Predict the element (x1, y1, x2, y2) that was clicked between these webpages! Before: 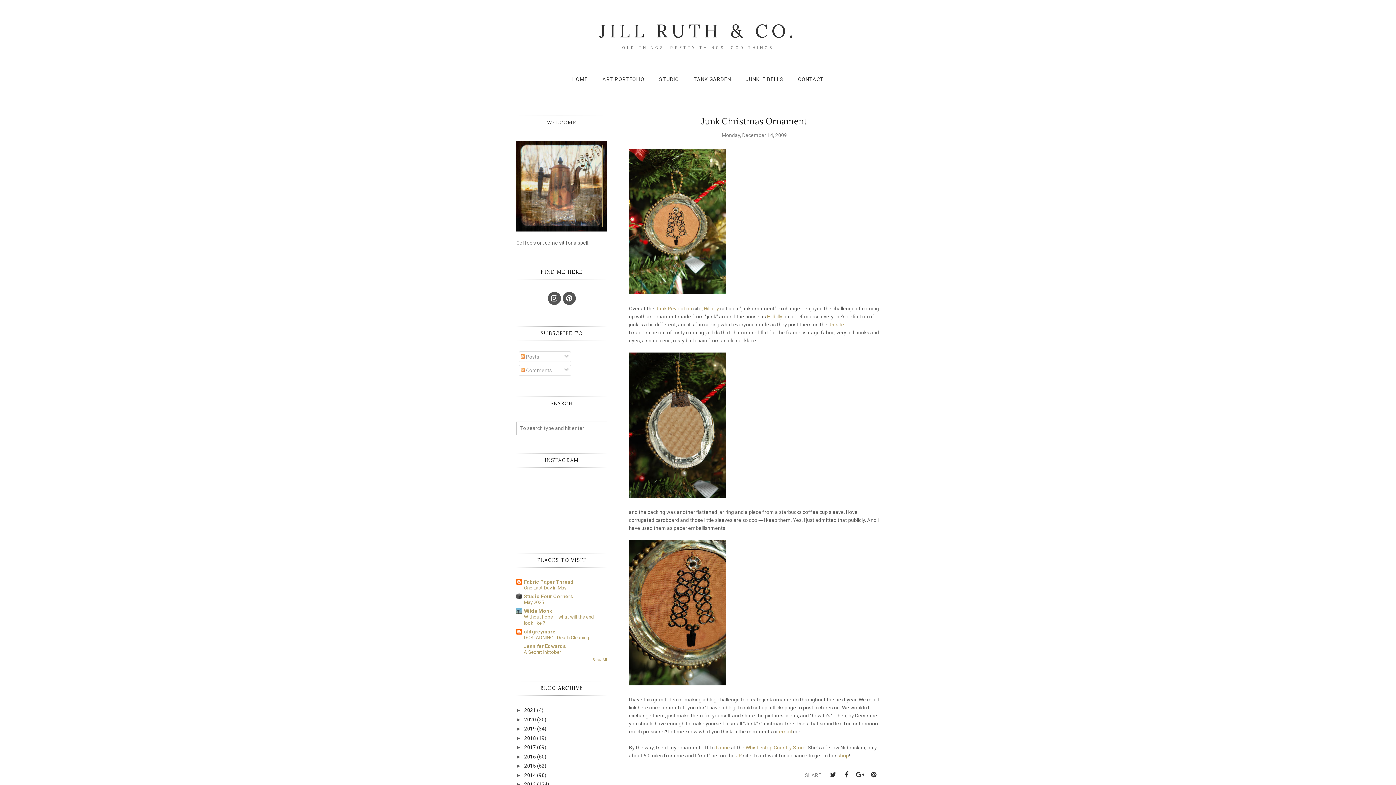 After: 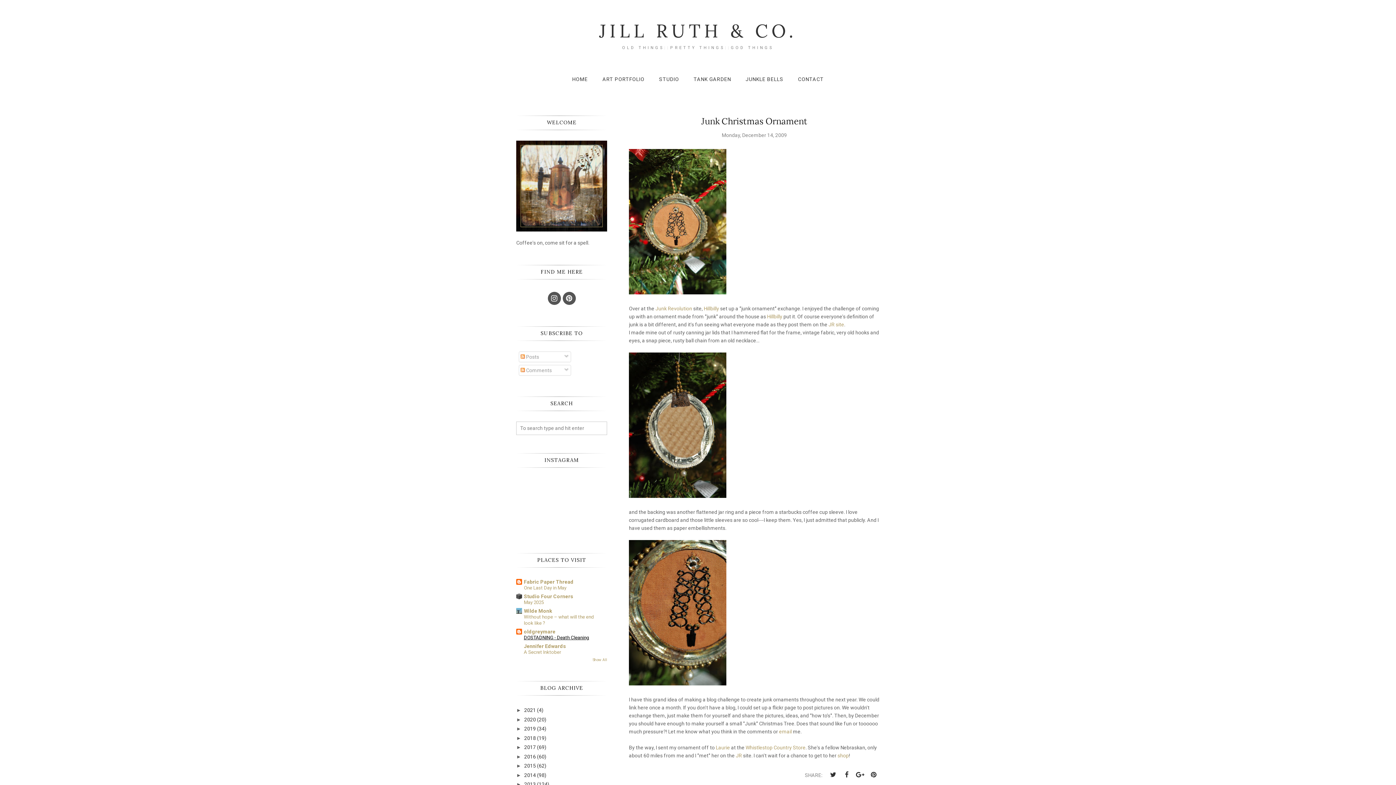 Action: bbox: (524, 635, 589, 640) label: DOSTADNING - Death Cleaning